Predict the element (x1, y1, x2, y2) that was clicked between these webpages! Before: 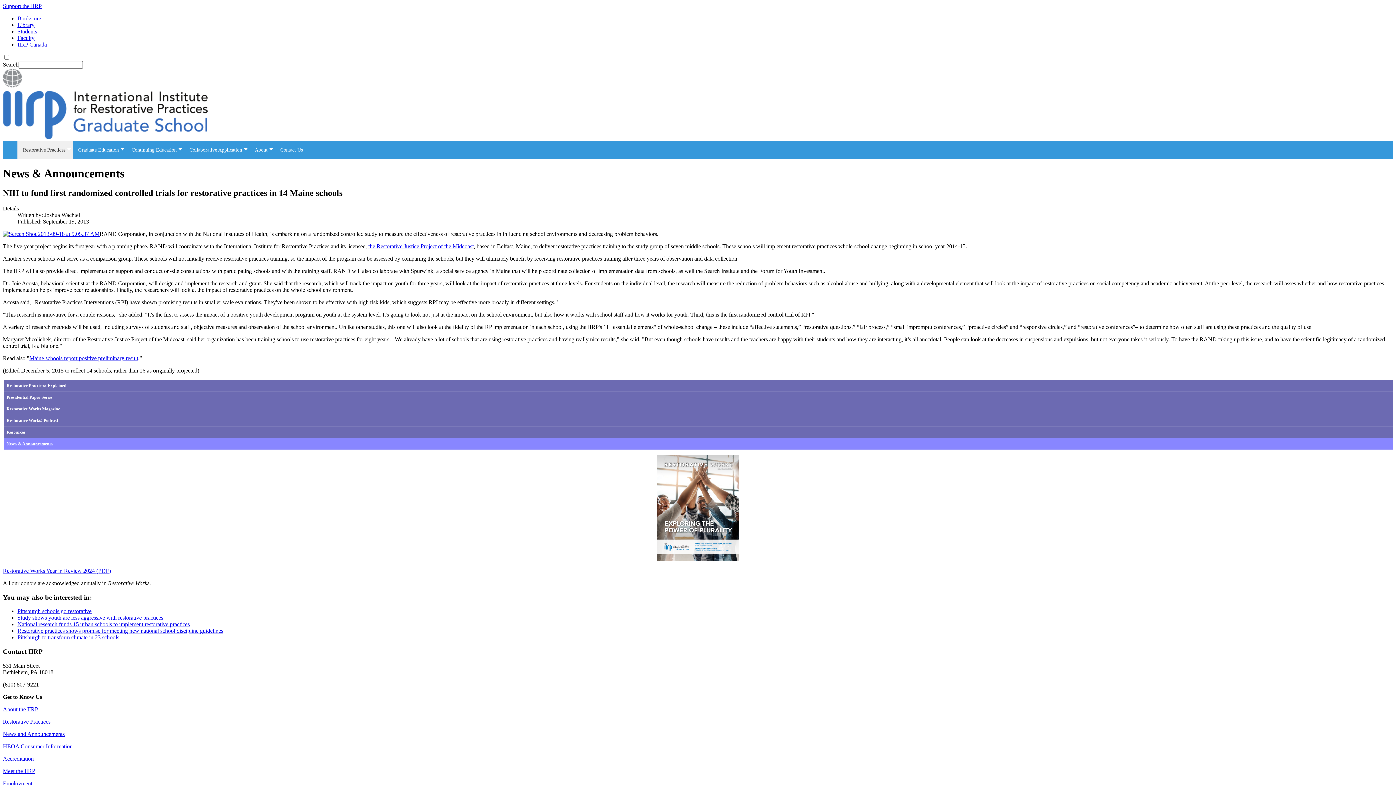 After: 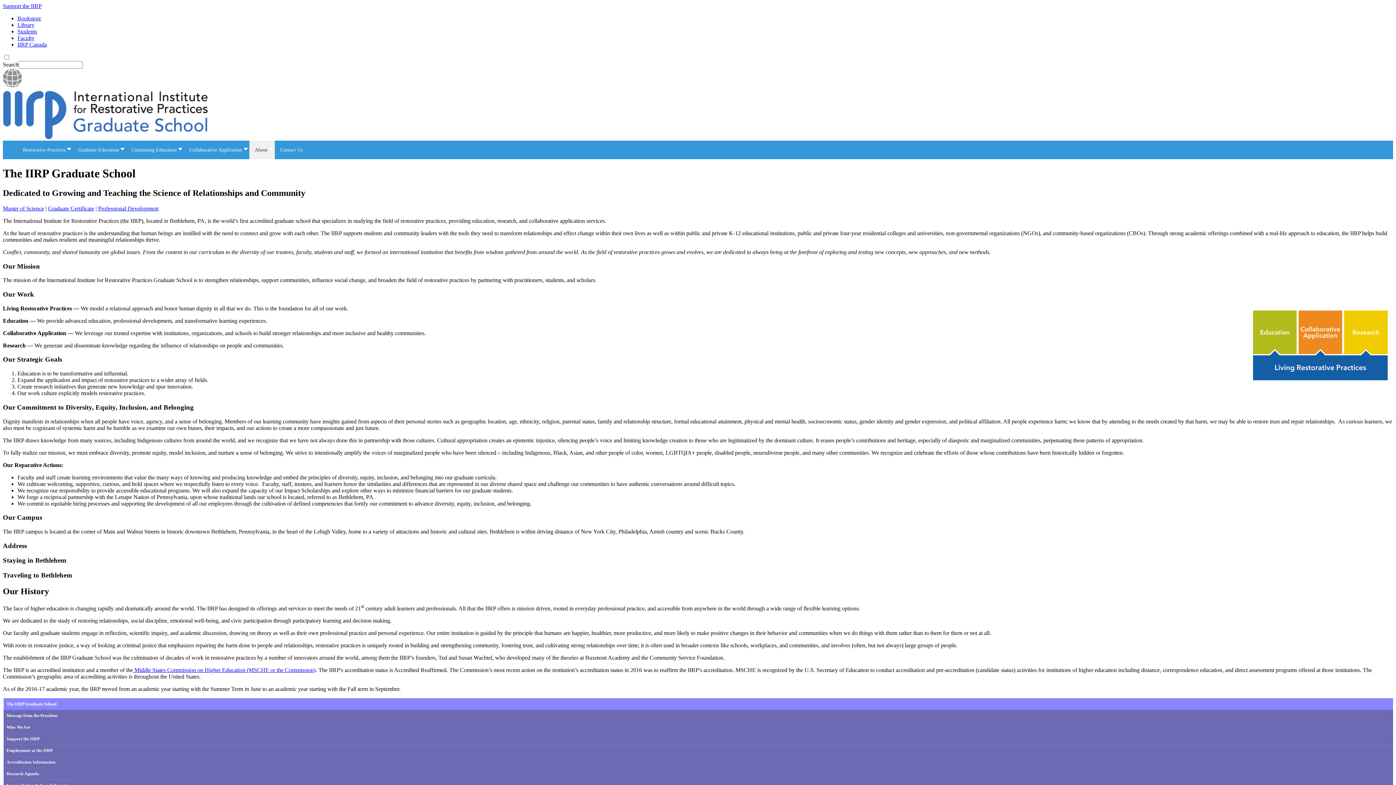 Action: bbox: (249, 140, 274, 159) label: About